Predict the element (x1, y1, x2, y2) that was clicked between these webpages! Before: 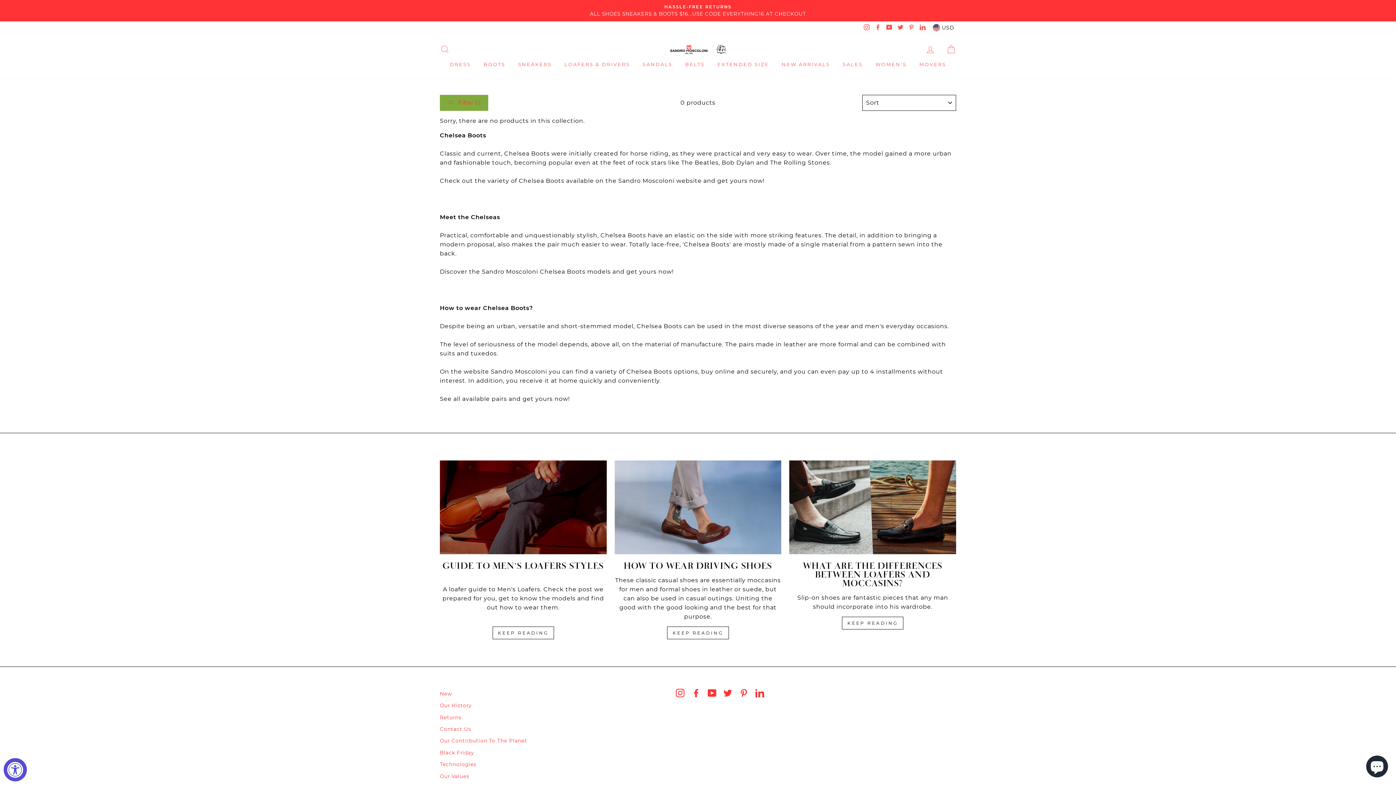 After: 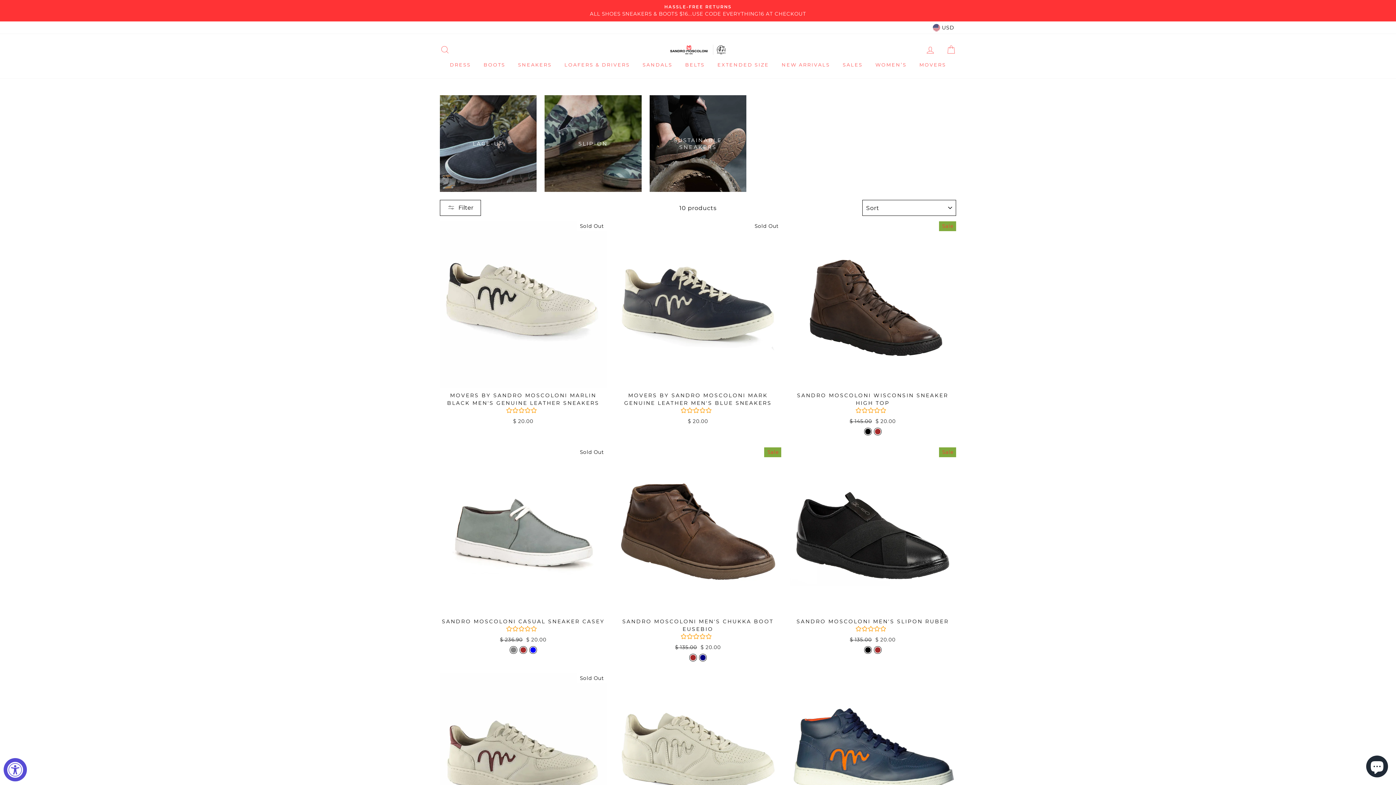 Action: bbox: (512, 58, 557, 70) label: SNEAKERS